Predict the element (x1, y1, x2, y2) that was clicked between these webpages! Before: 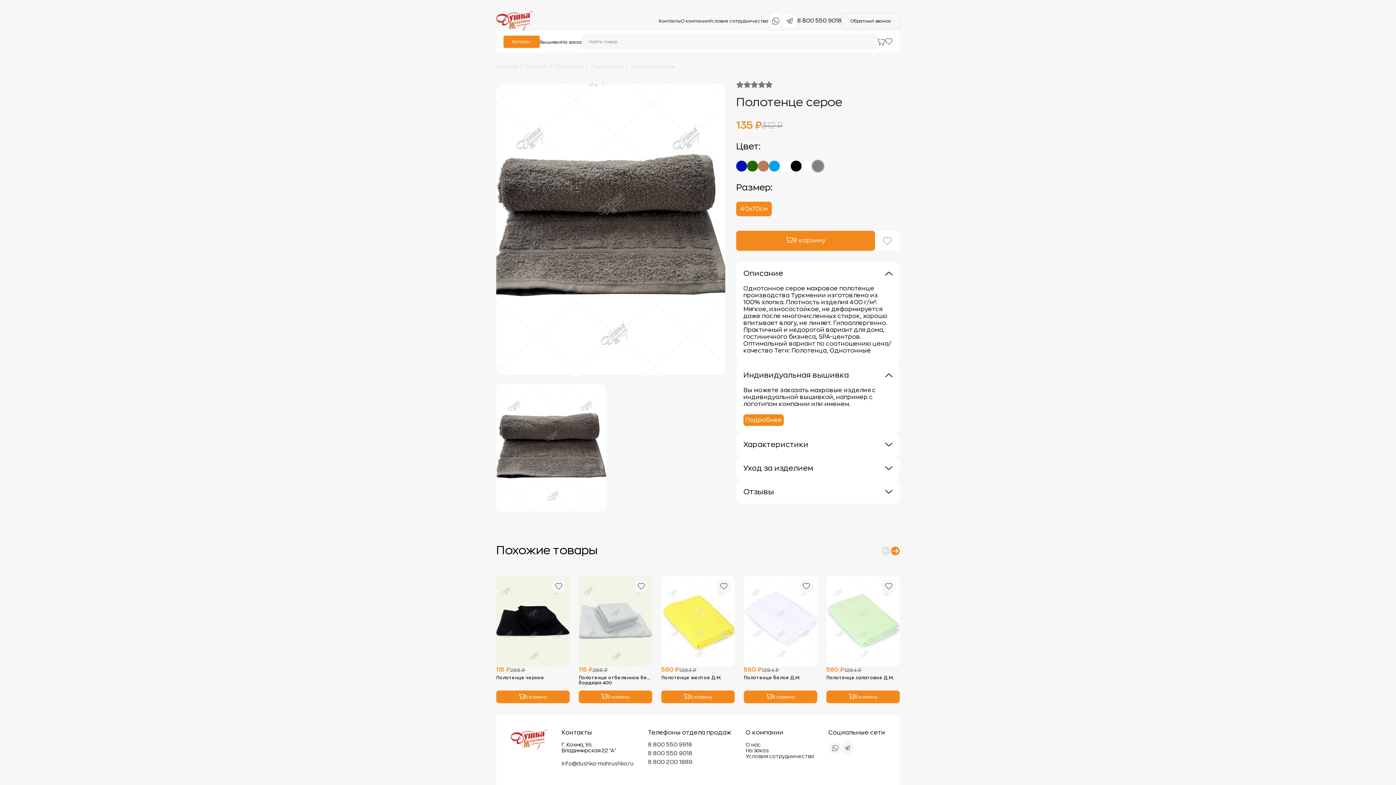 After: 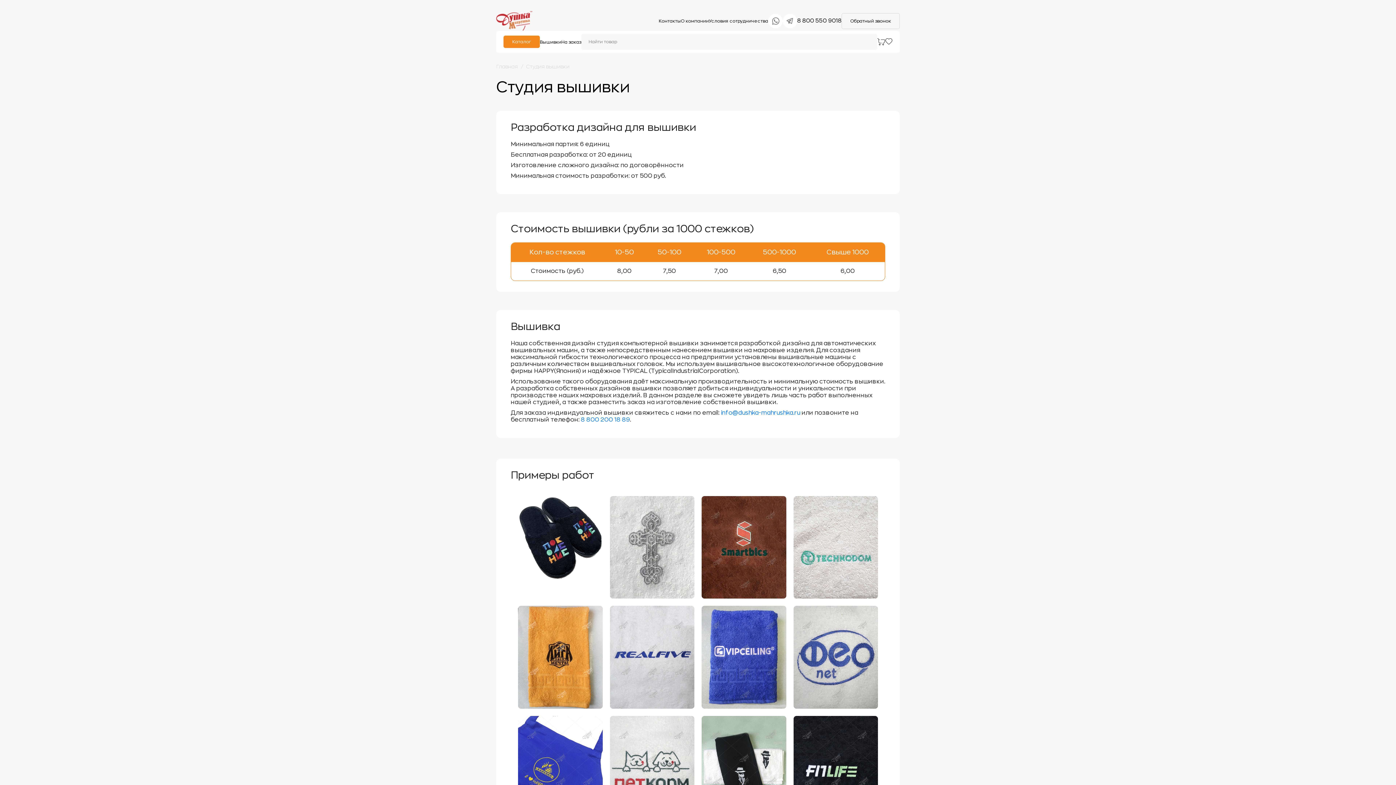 Action: label: Подробнее bbox: (743, 414, 784, 426)